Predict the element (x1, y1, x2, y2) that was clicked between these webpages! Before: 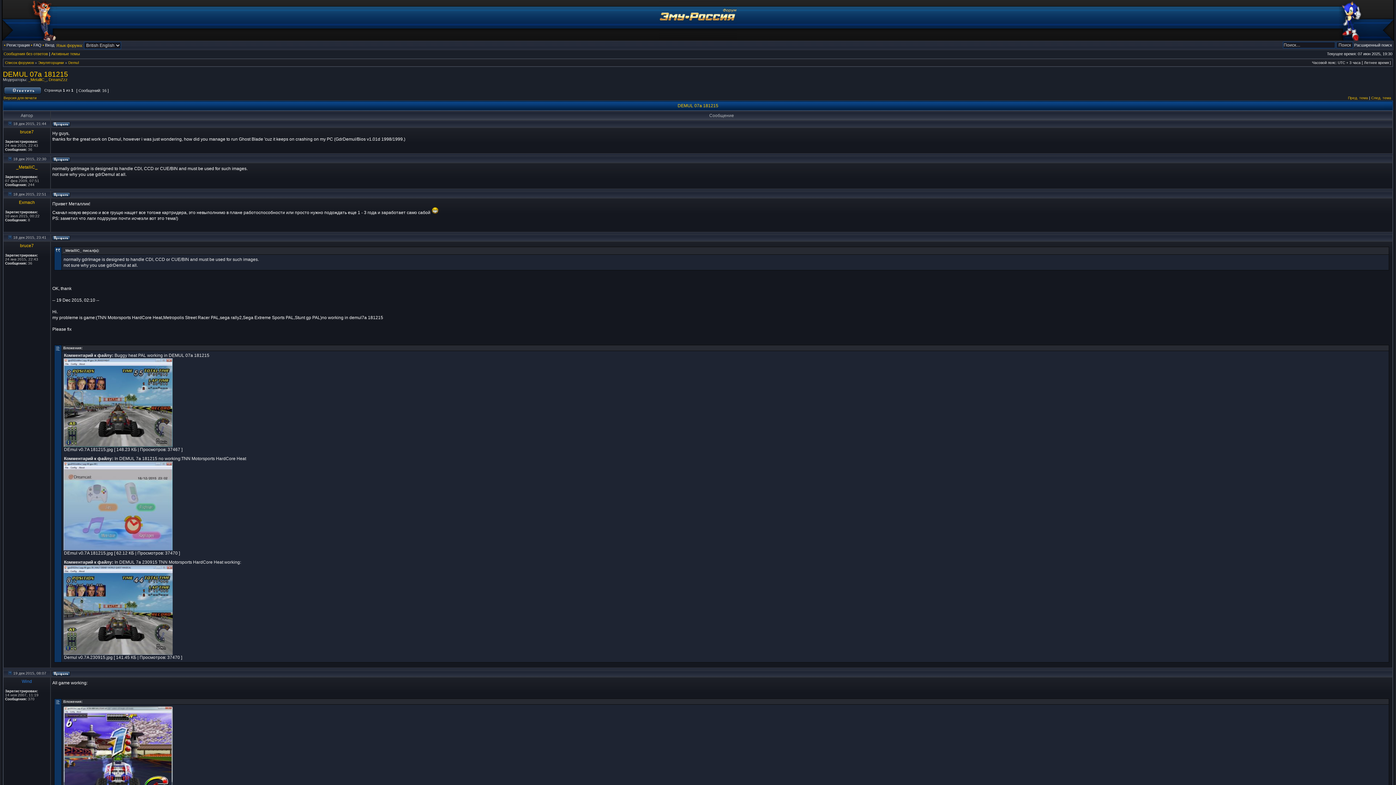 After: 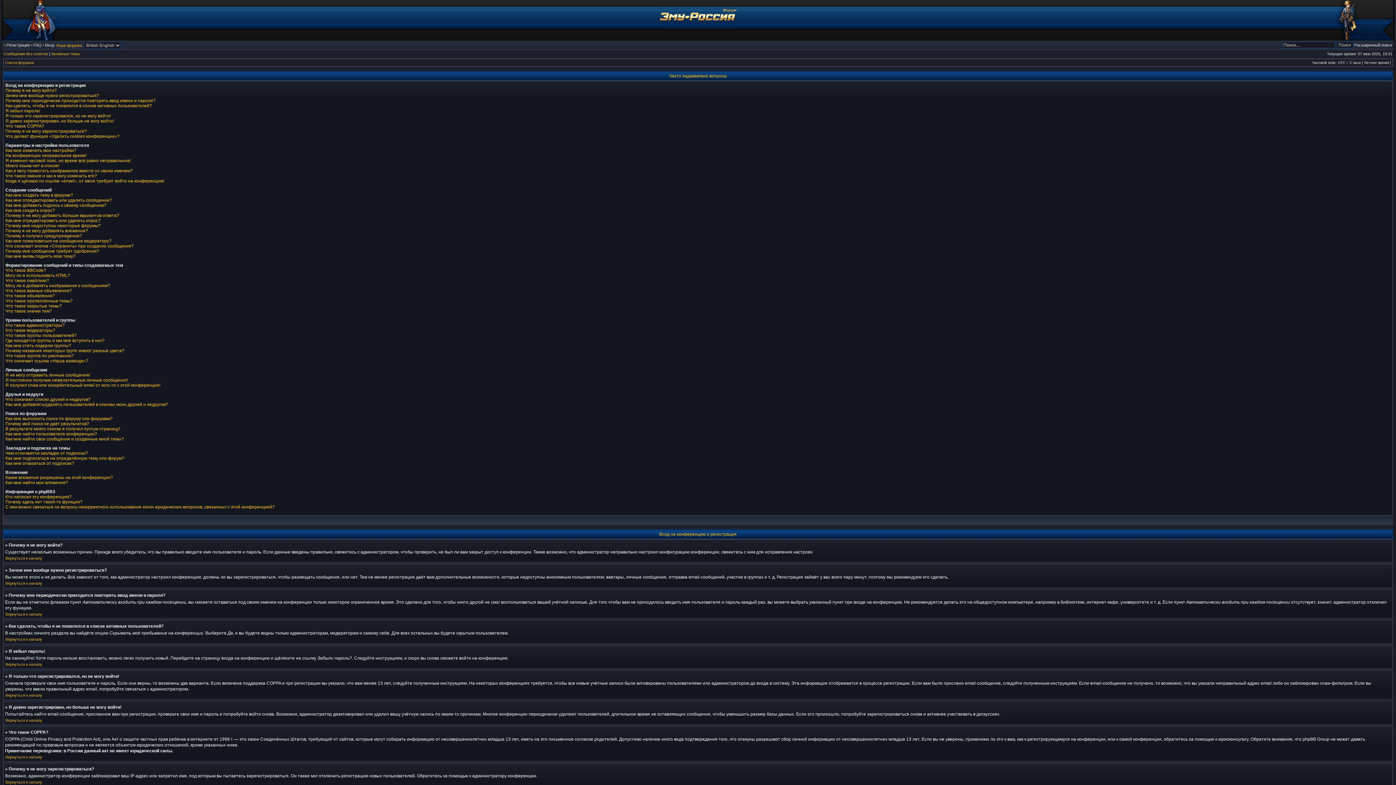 Action: label: FAQ bbox: (33, 42, 41, 47)